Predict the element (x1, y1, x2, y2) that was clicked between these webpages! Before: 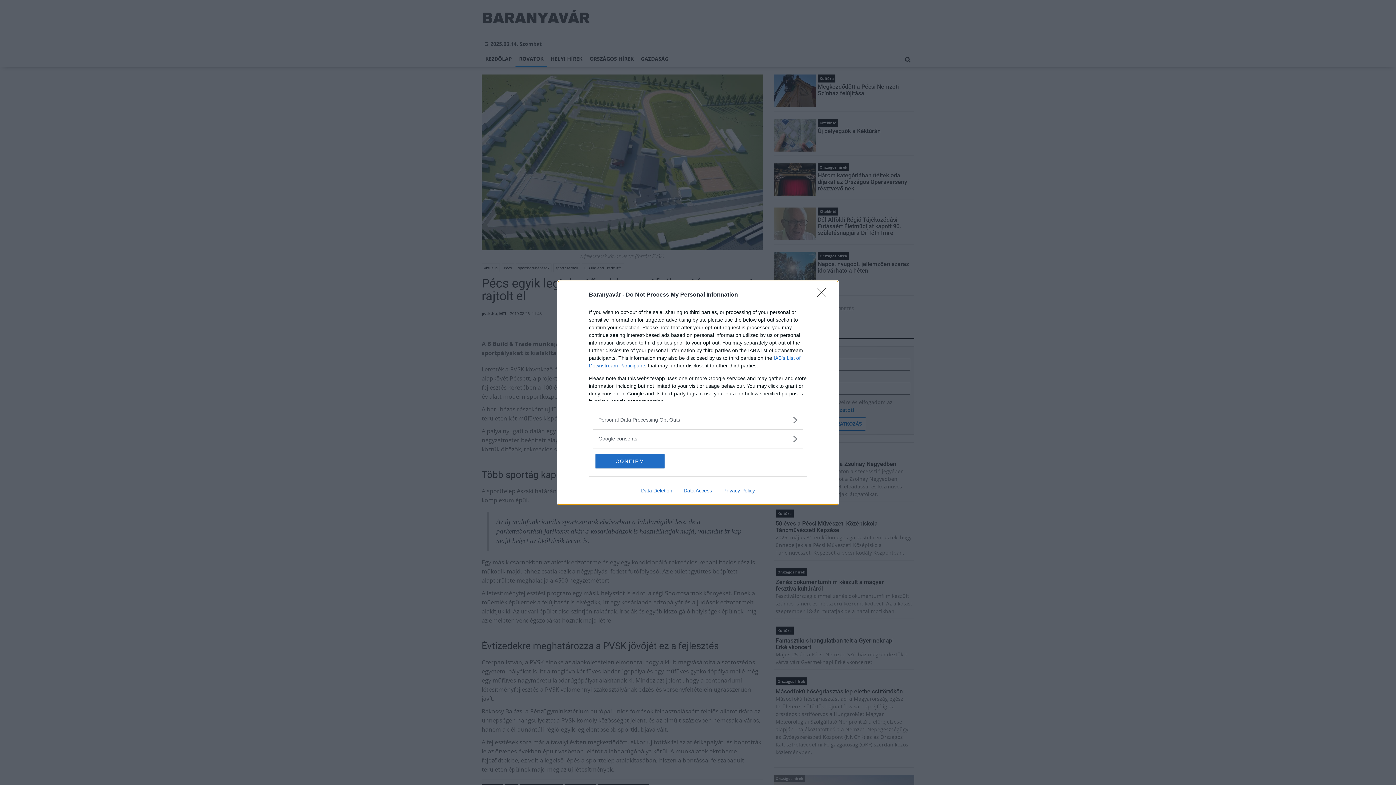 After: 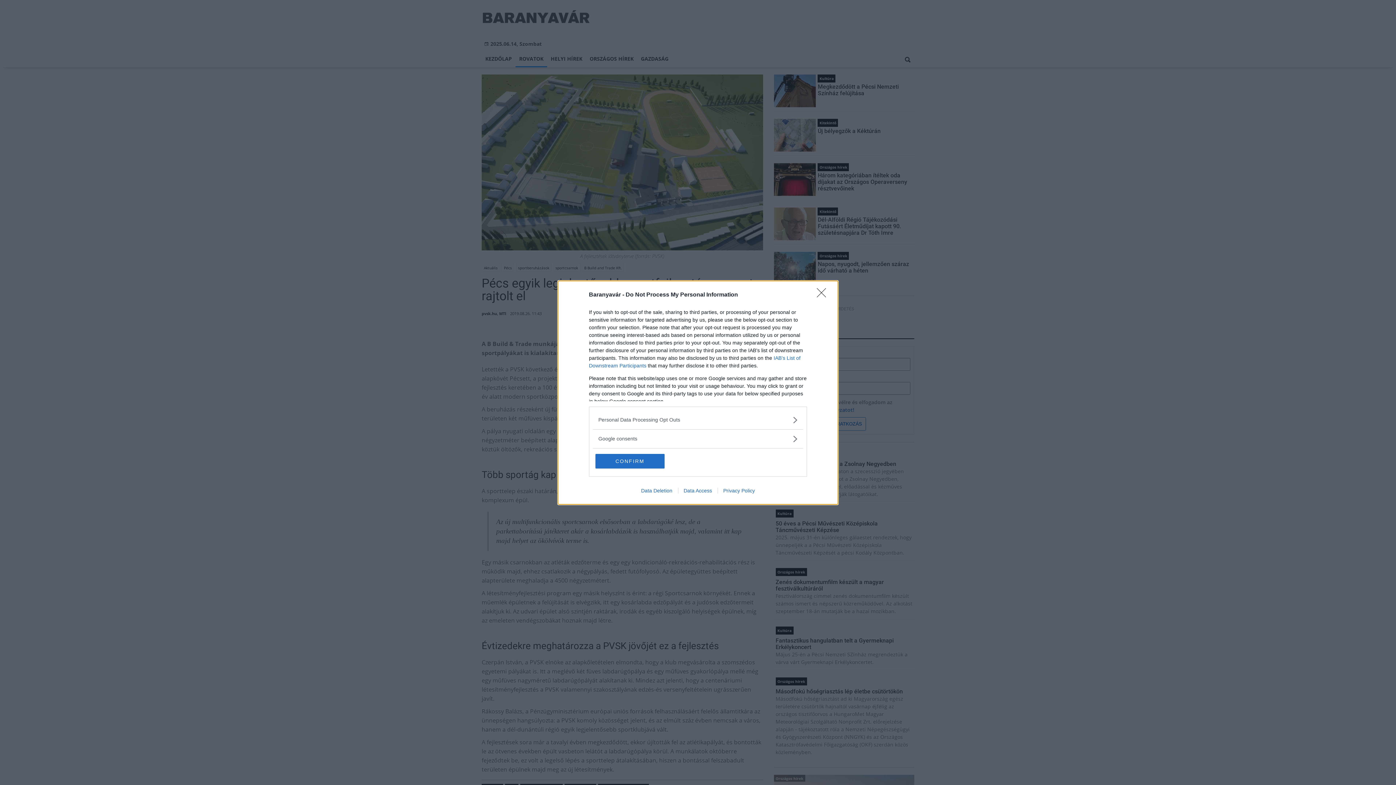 Action: label: Data Access bbox: (678, 487, 717, 493)